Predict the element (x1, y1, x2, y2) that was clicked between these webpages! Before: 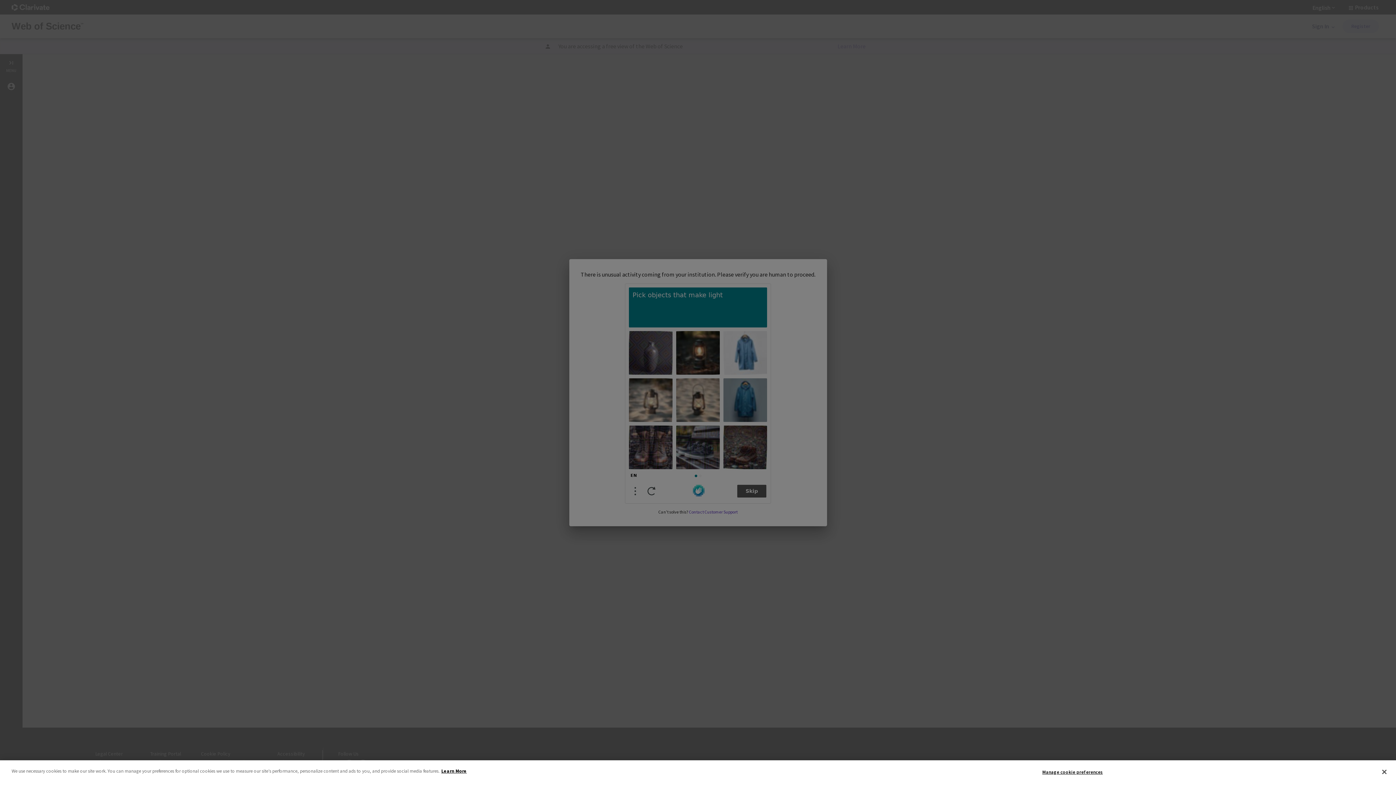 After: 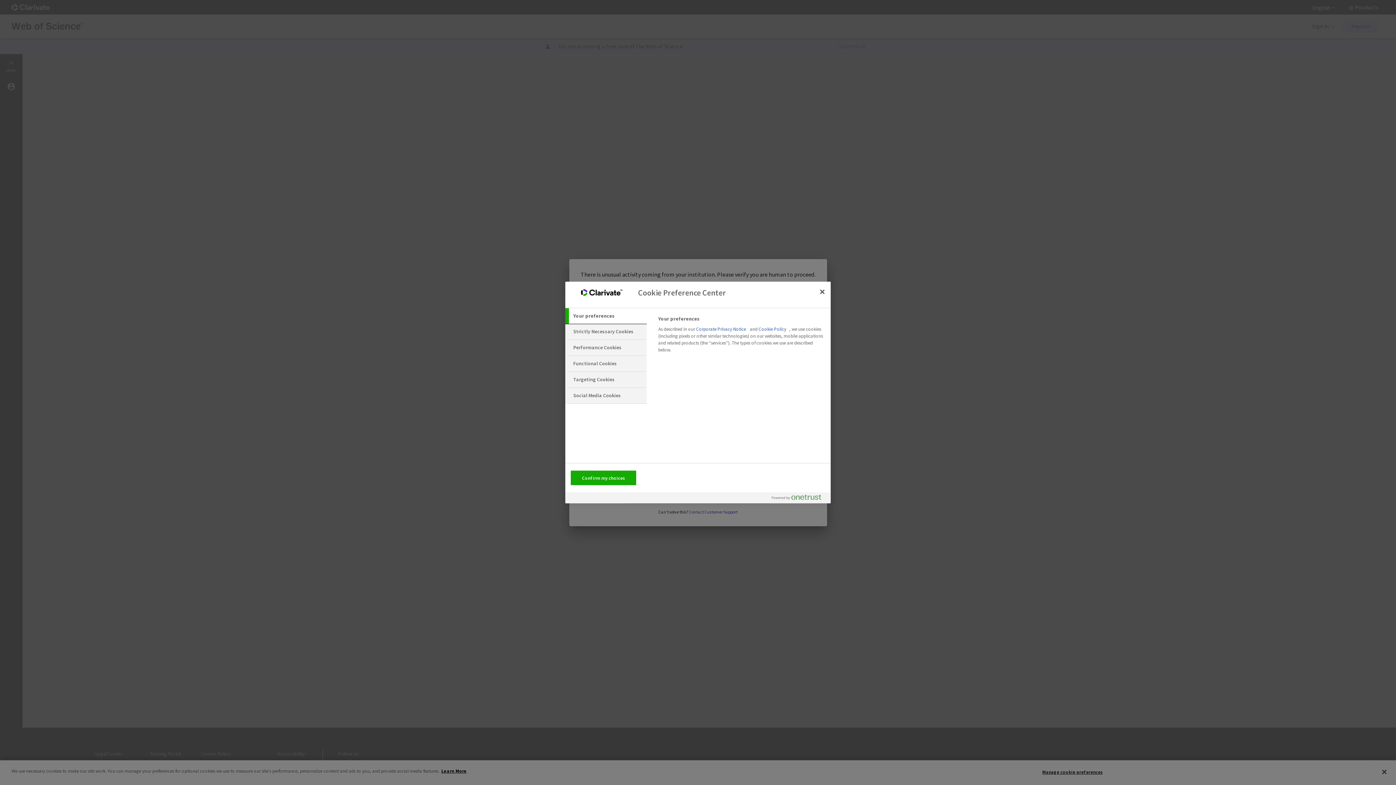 Action: label: Manage cookie preferences bbox: (1042, 765, 1103, 779)